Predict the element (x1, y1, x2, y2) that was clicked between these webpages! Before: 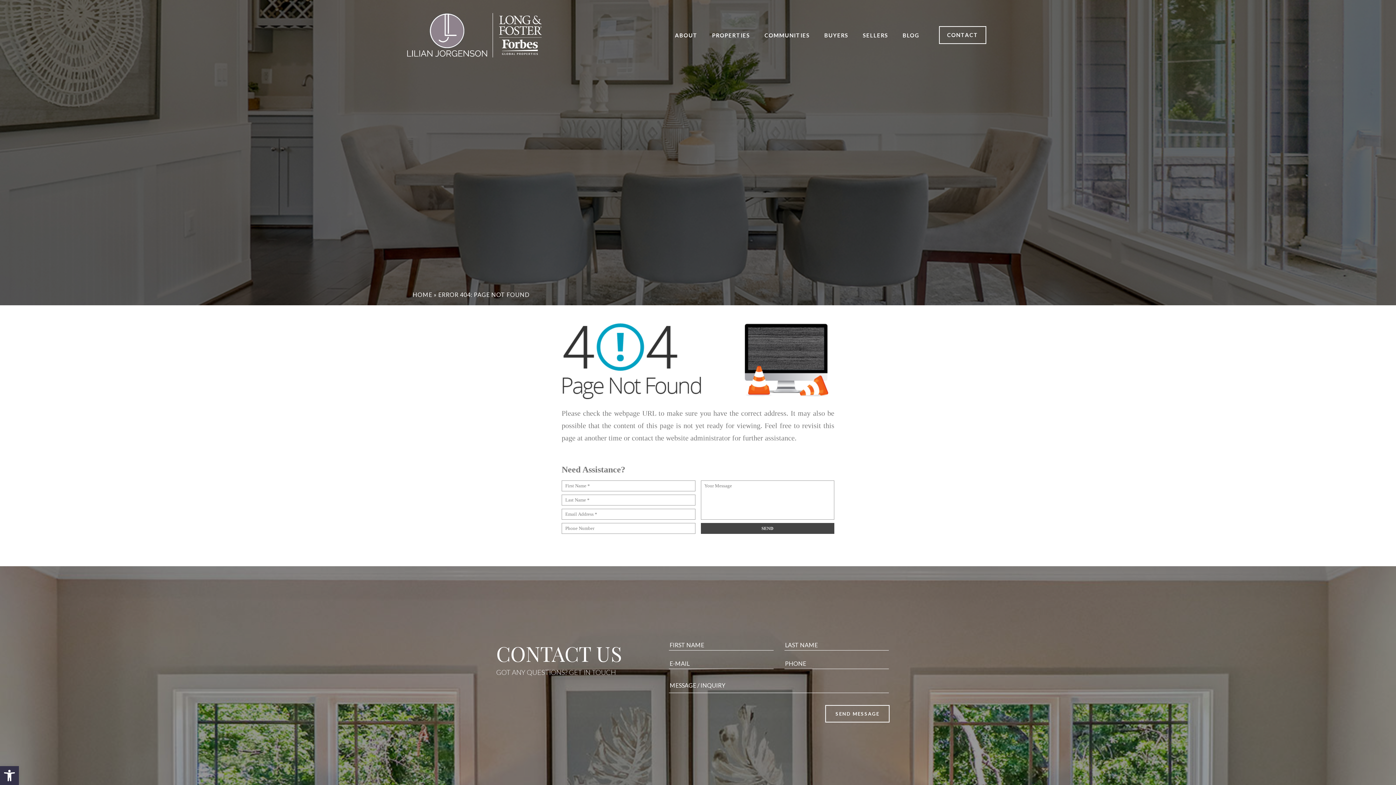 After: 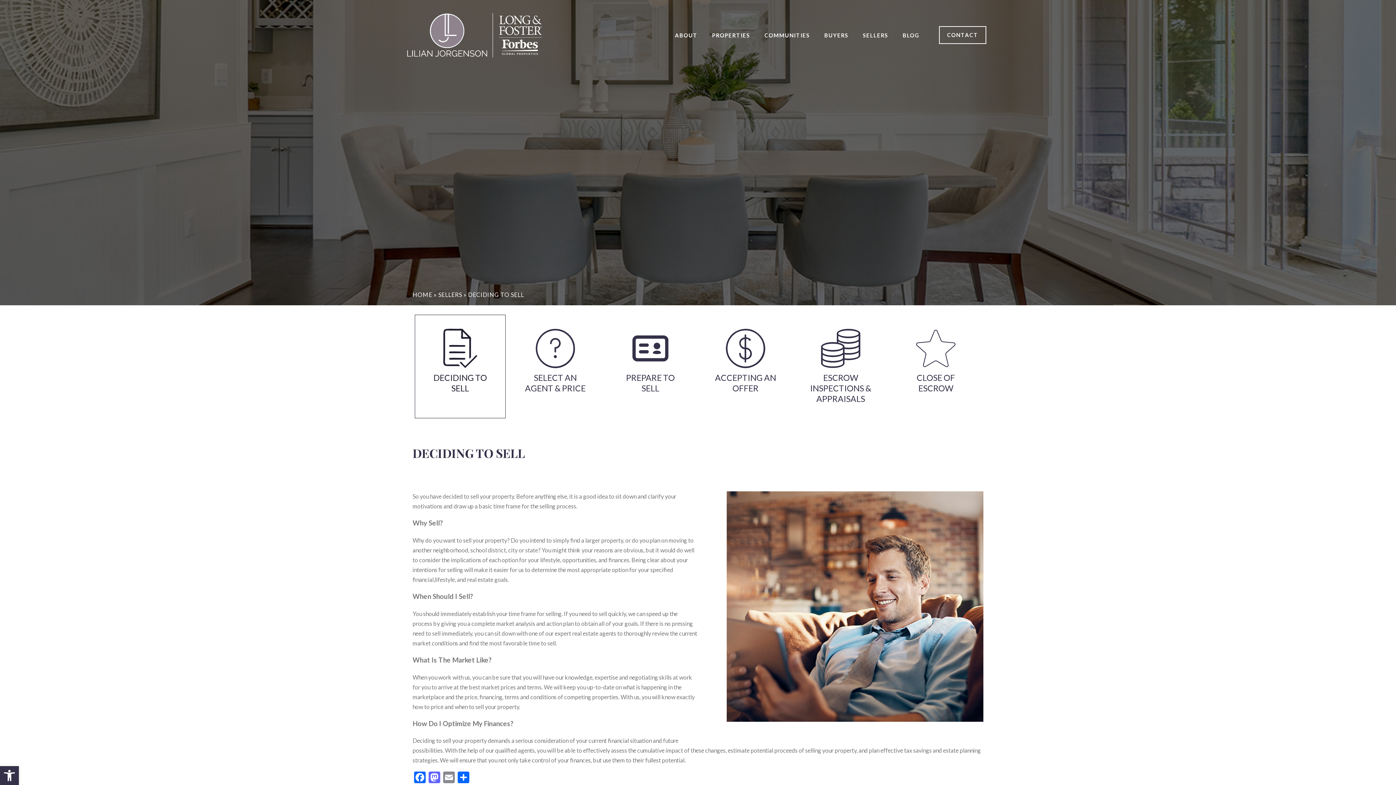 Action: label: SELLERS bbox: (863, 31, 888, 38)